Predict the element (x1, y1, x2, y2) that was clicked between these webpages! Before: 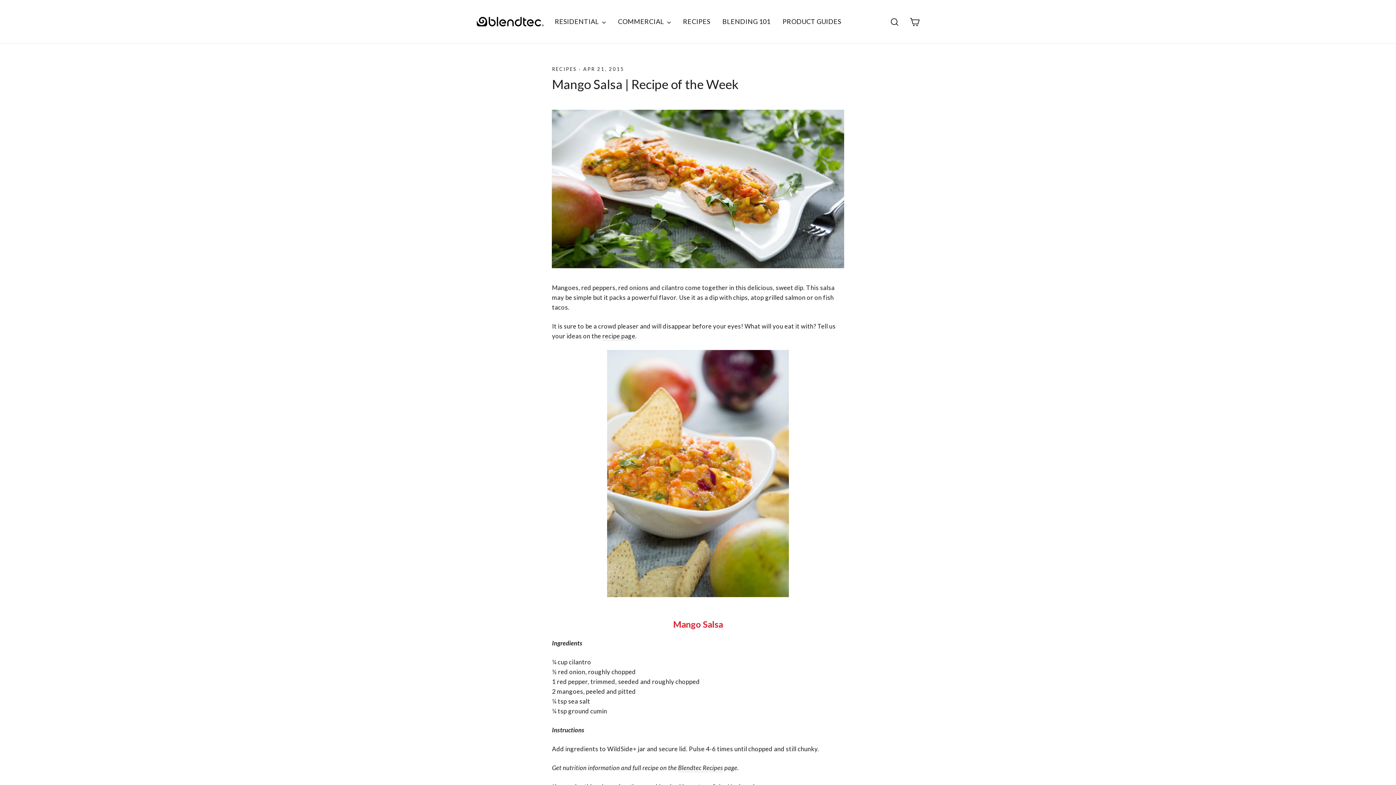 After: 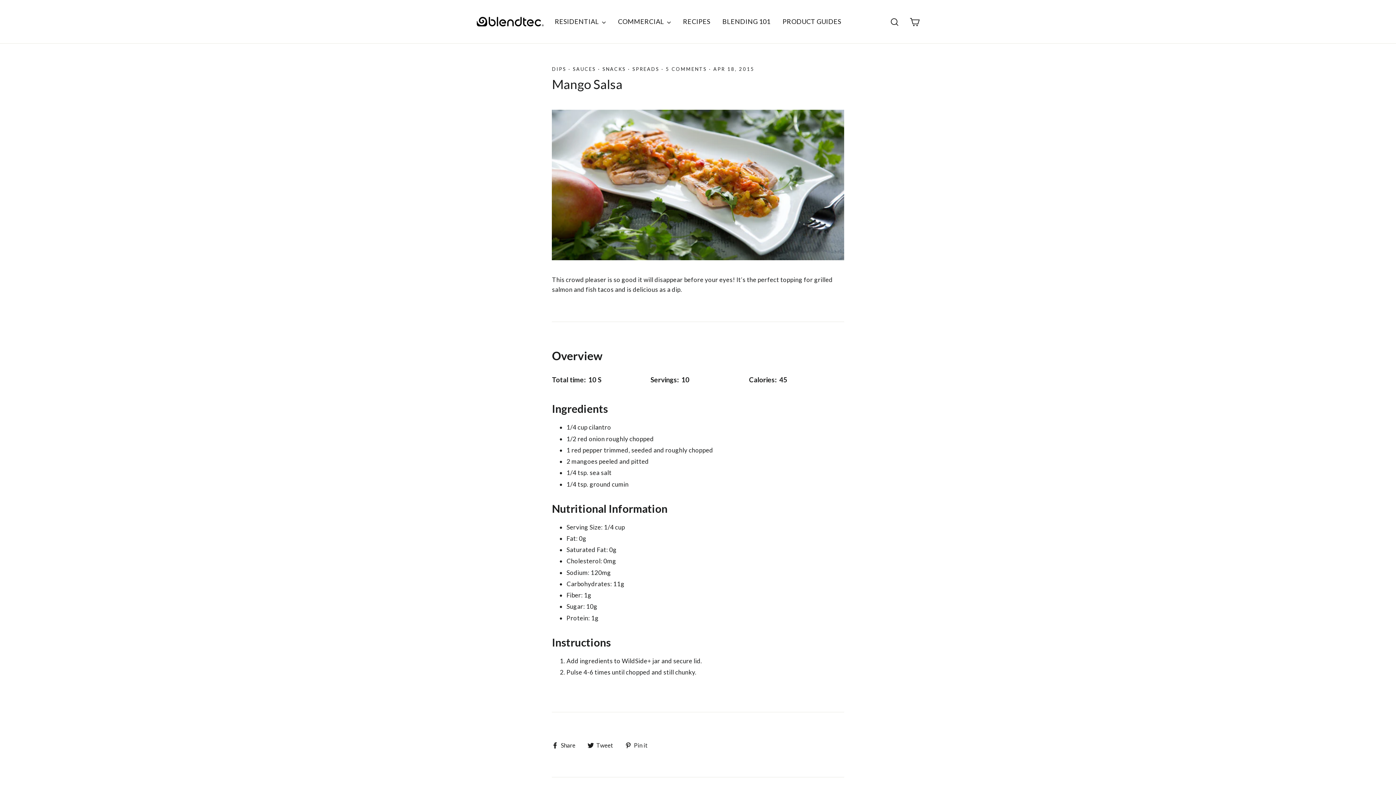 Action: bbox: (552, 350, 844, 597)